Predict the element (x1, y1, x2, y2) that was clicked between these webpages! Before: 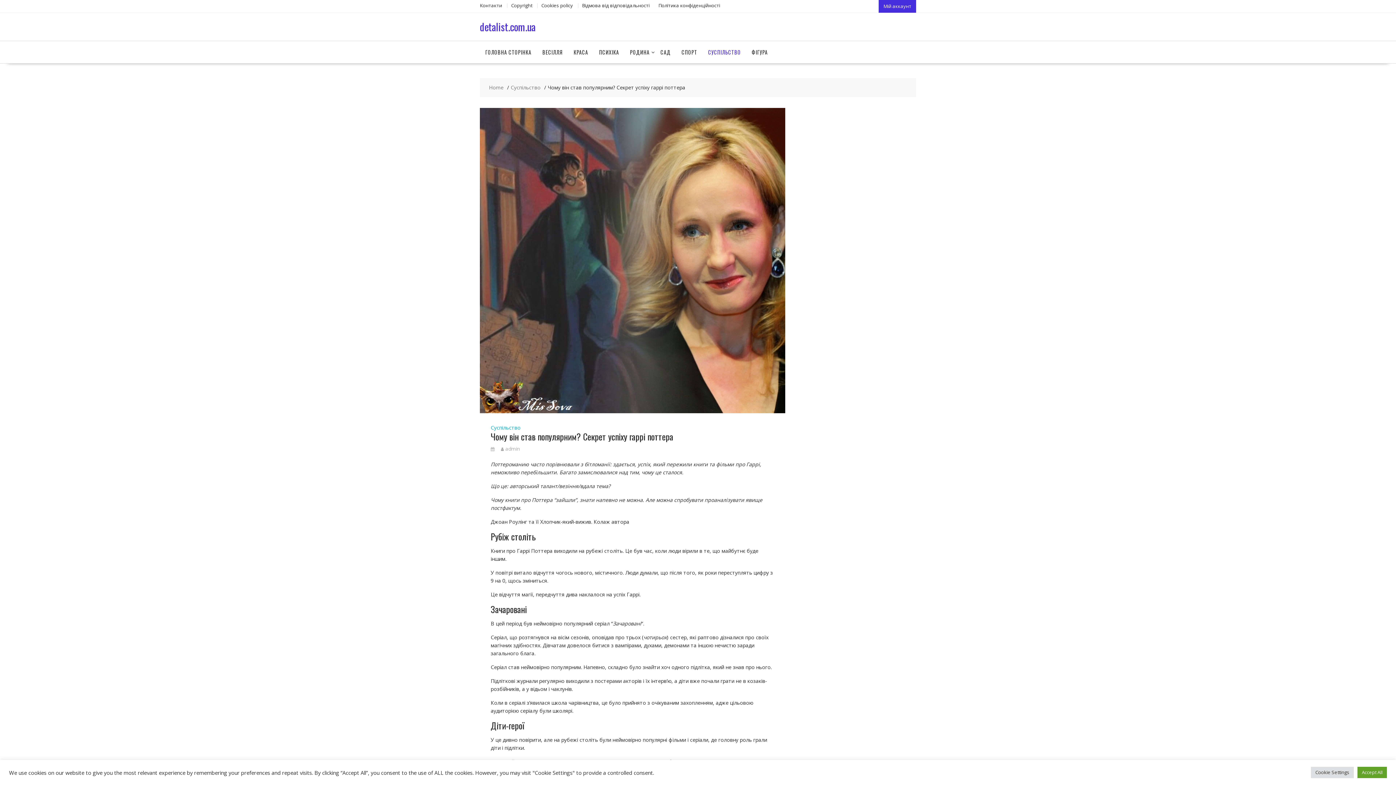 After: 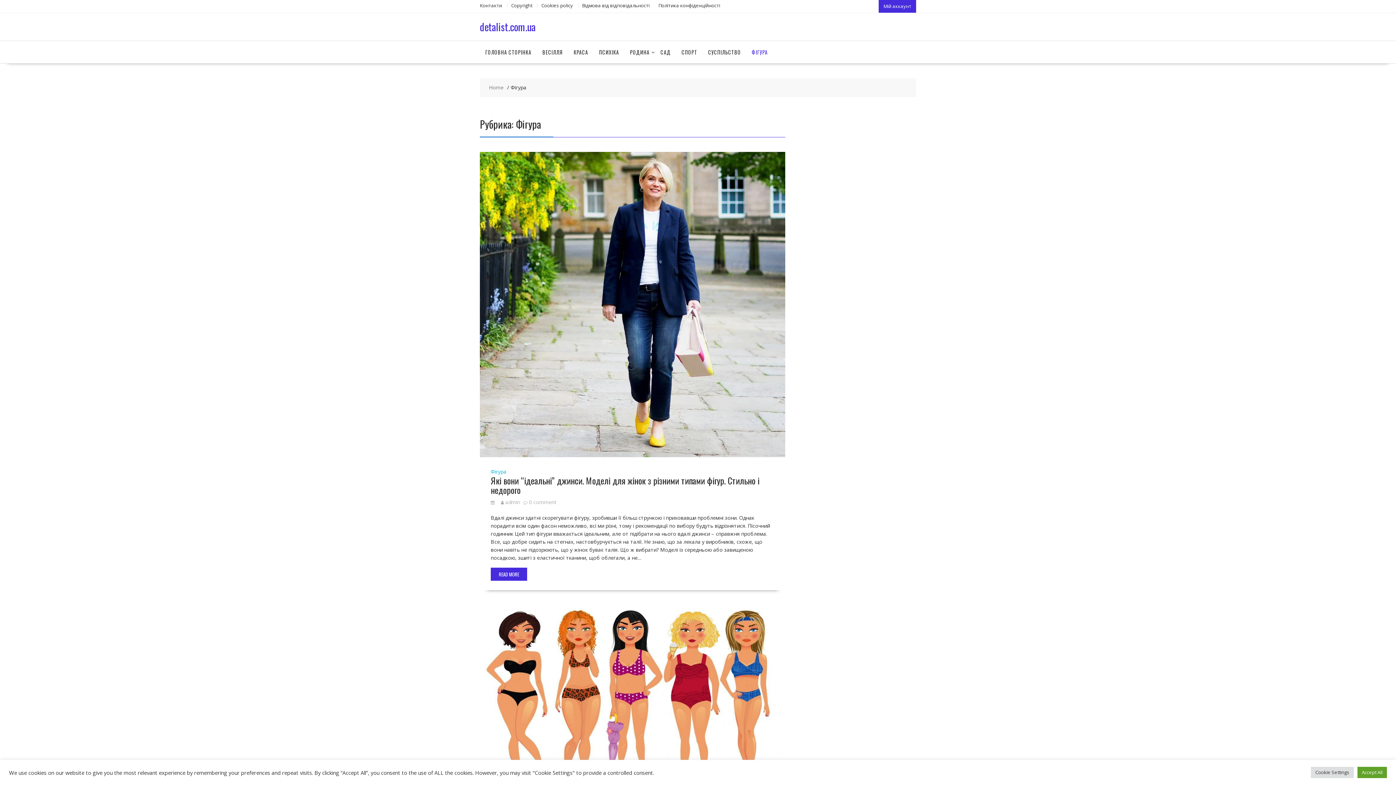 Action: label: ФІГУРА bbox: (746, 41, 773, 63)